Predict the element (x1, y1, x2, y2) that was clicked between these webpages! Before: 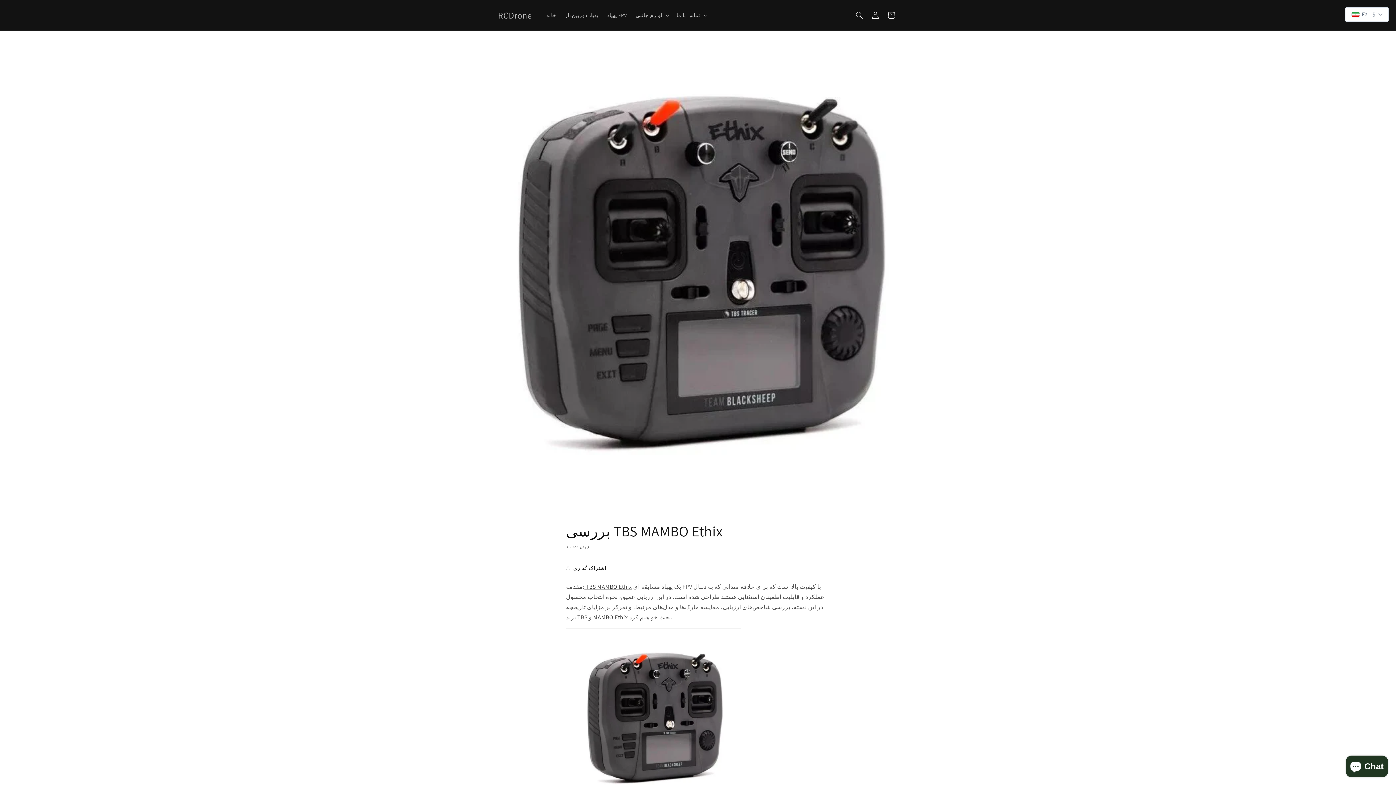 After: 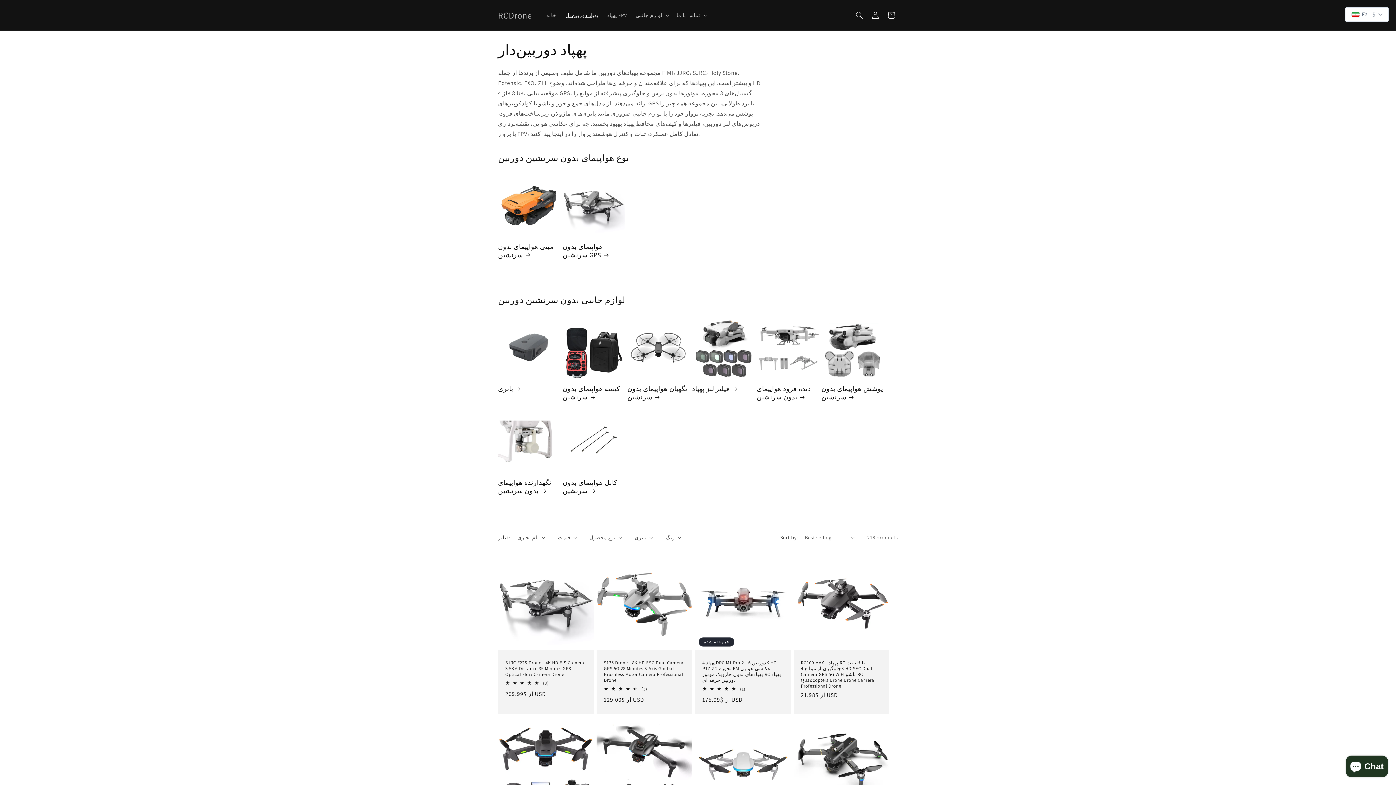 Action: bbox: (560, 7, 602, 22) label: پهپاد دوربین‌دار